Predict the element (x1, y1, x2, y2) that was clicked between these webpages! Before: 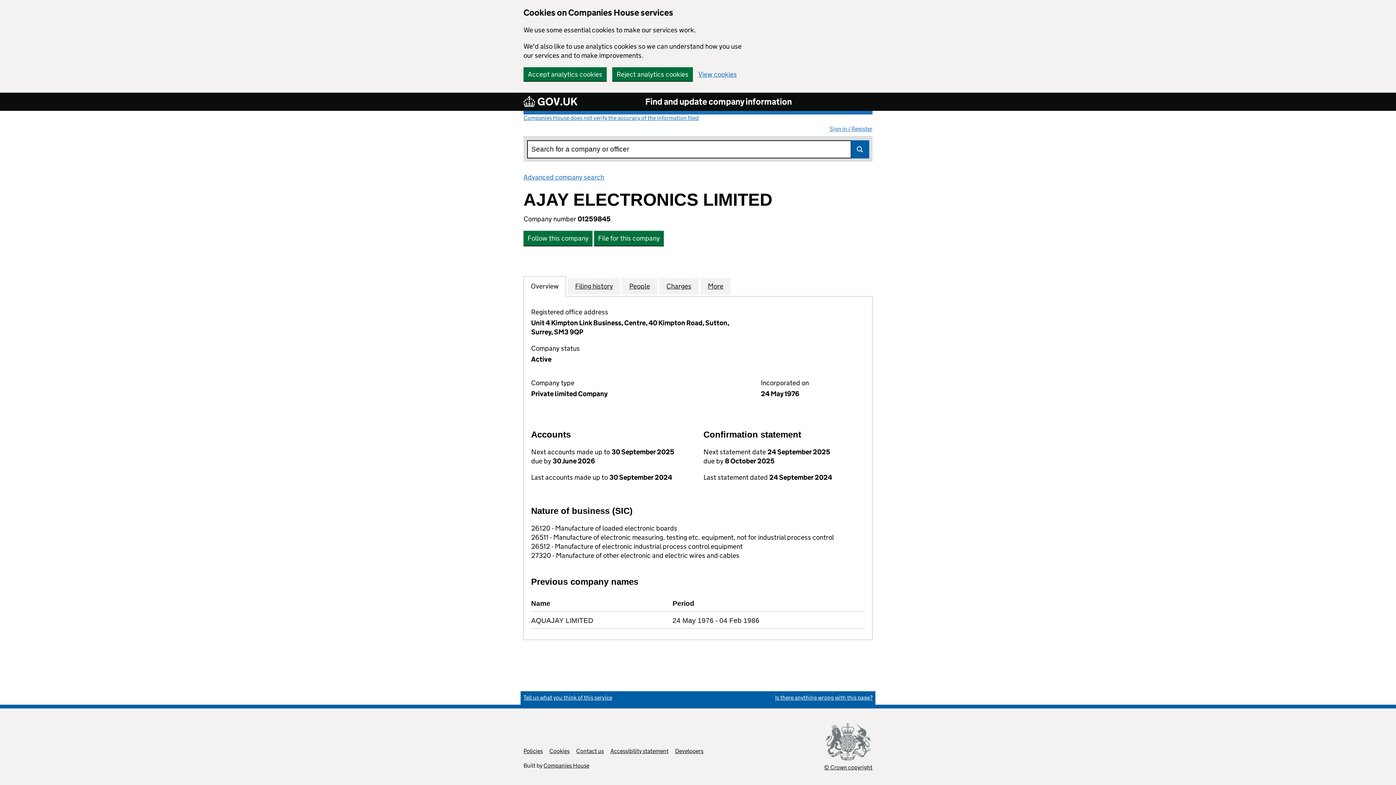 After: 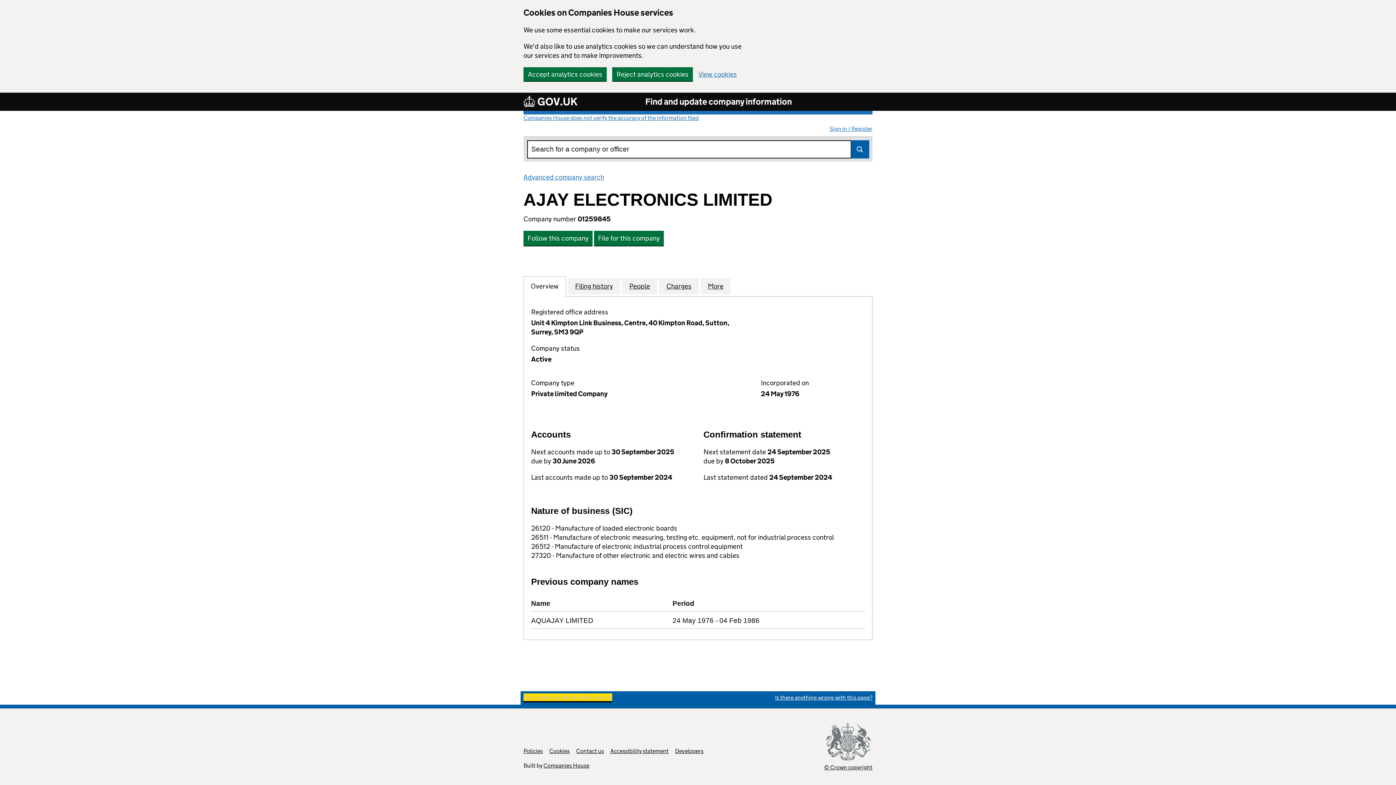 Action: label: Tell us what you think of this service
(link opens a new window) bbox: (523, 694, 612, 701)